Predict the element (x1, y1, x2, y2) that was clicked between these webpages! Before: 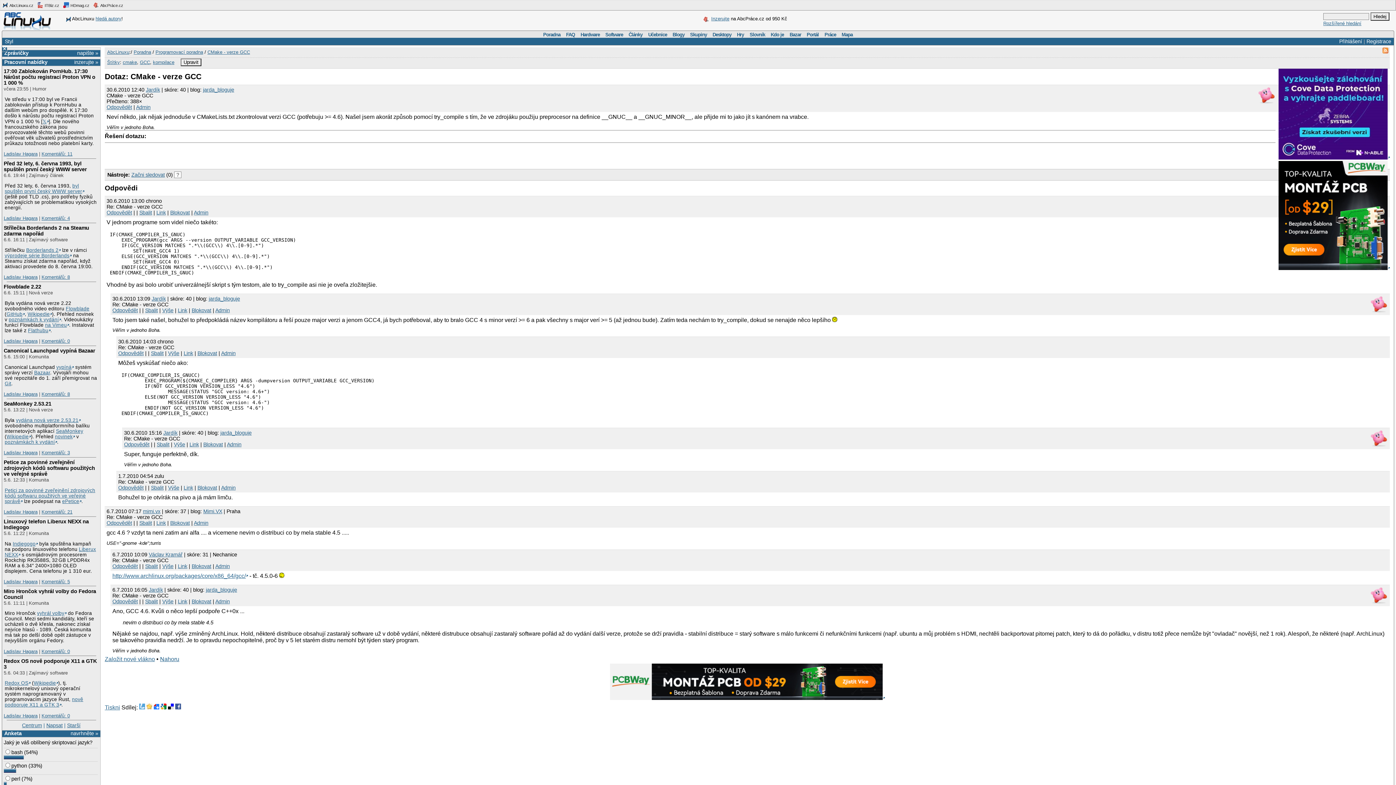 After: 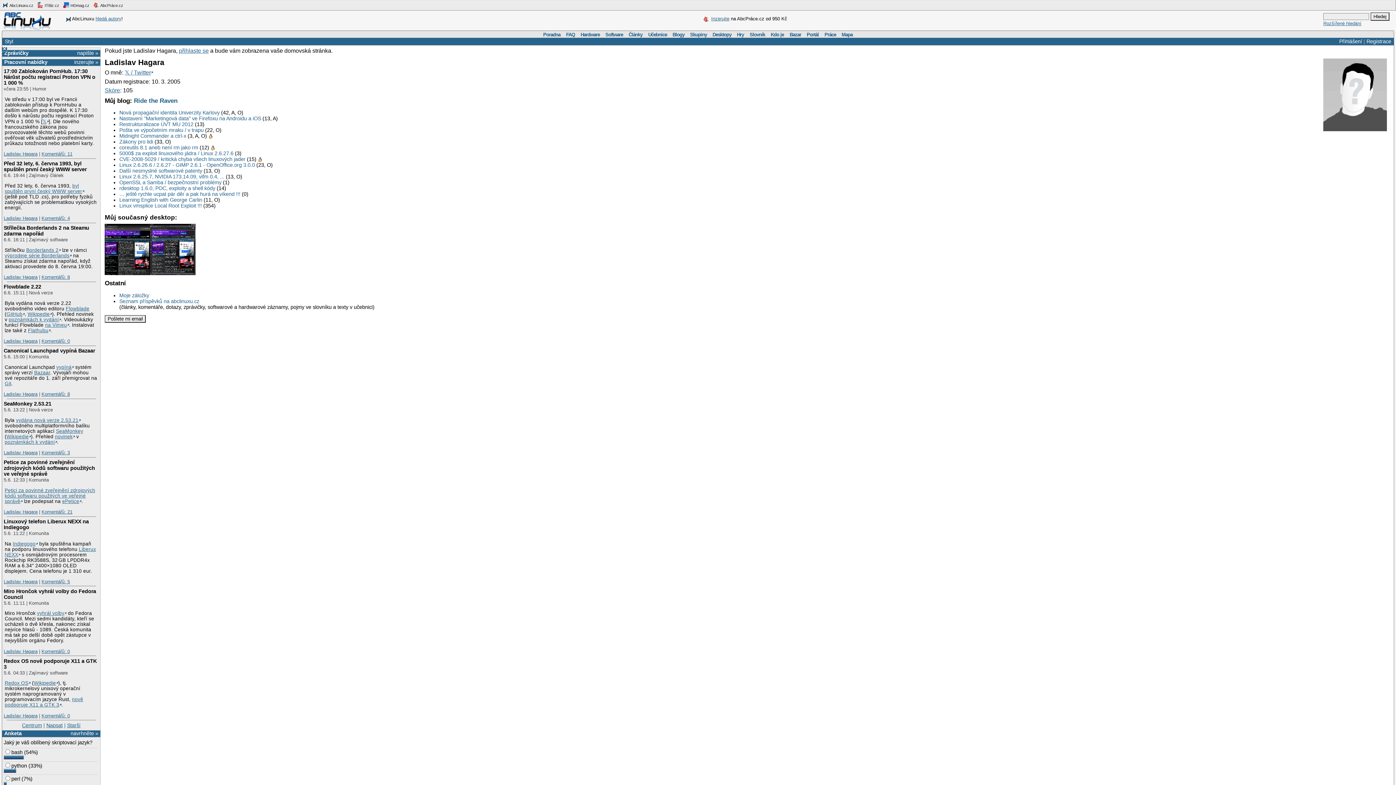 Action: bbox: (3, 274, 37, 280) label: Ladislav Hagara